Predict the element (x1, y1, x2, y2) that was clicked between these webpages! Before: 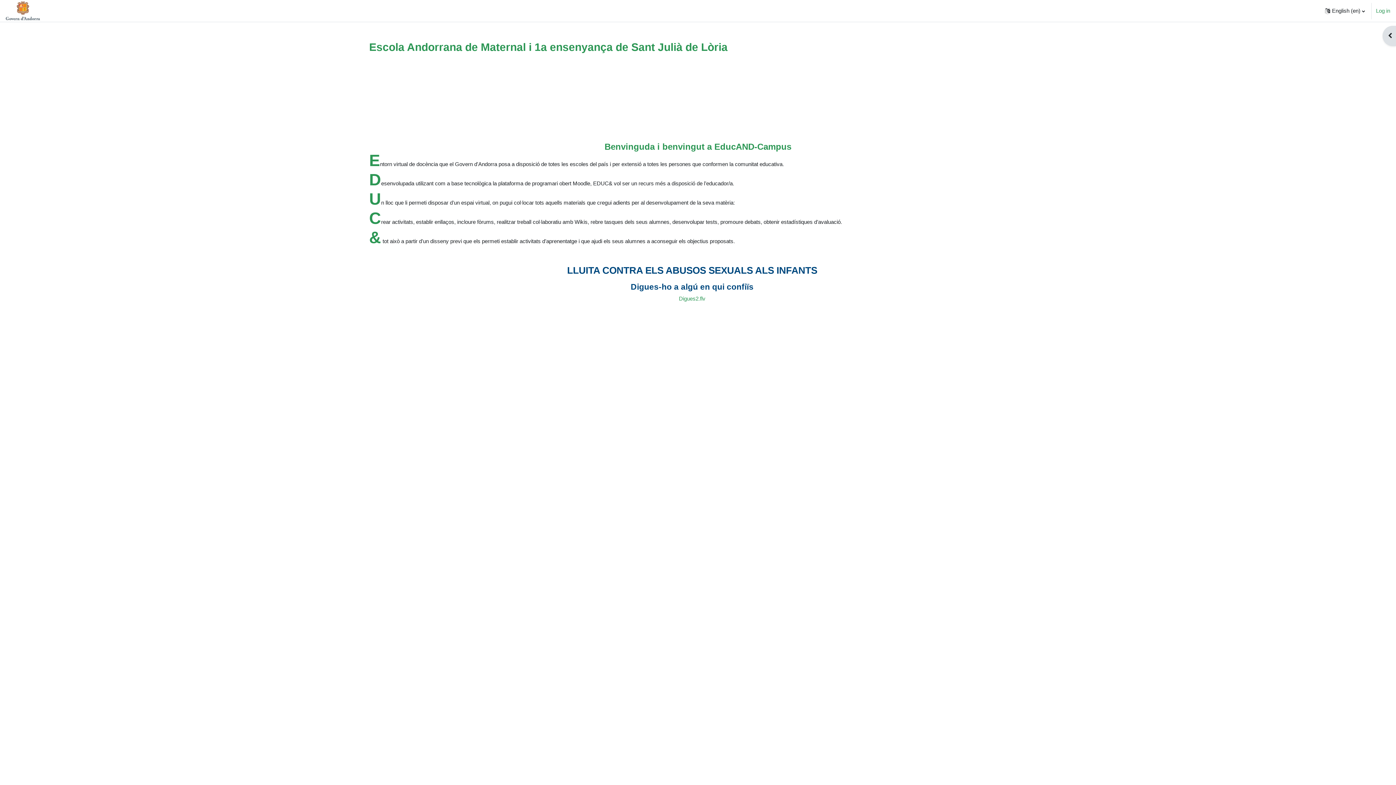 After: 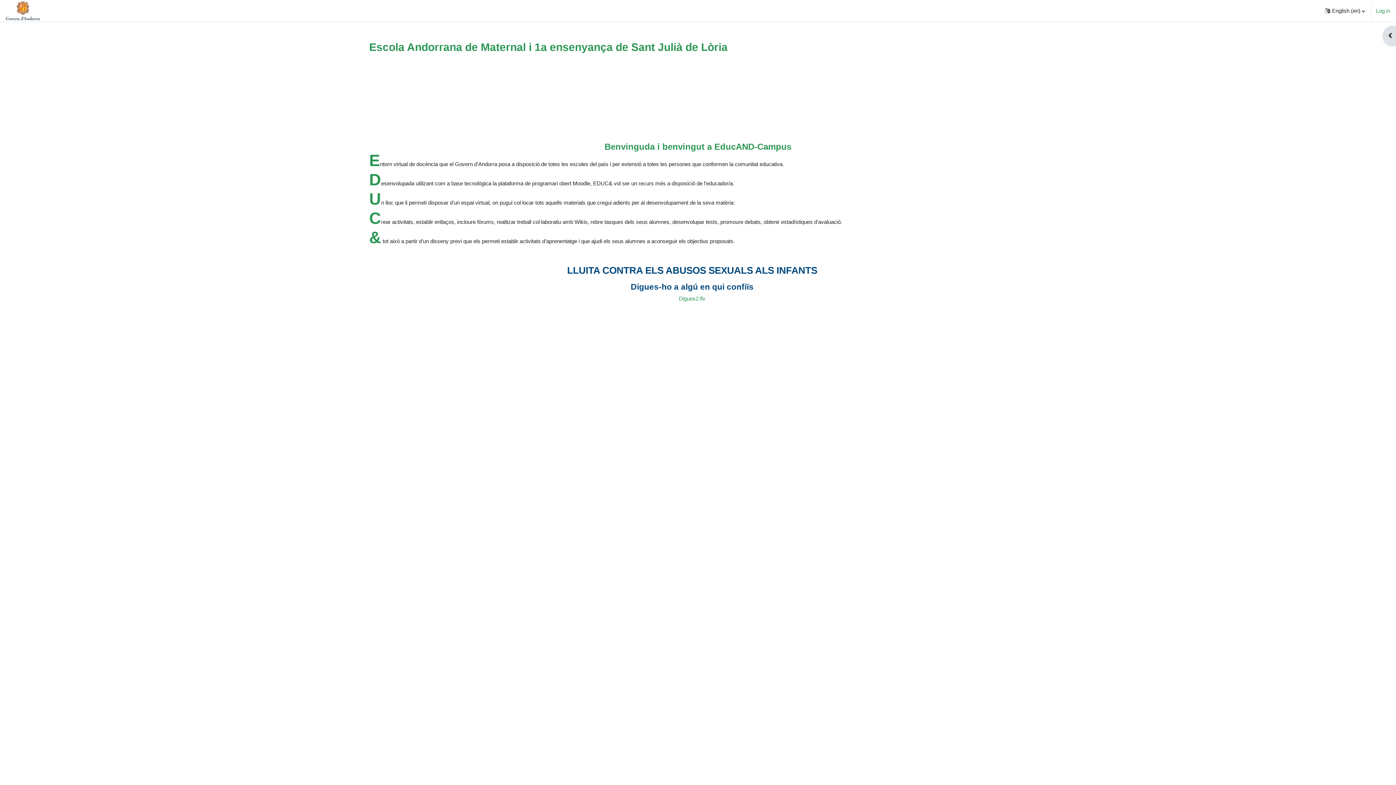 Action: bbox: (5, 0, 41, 21)